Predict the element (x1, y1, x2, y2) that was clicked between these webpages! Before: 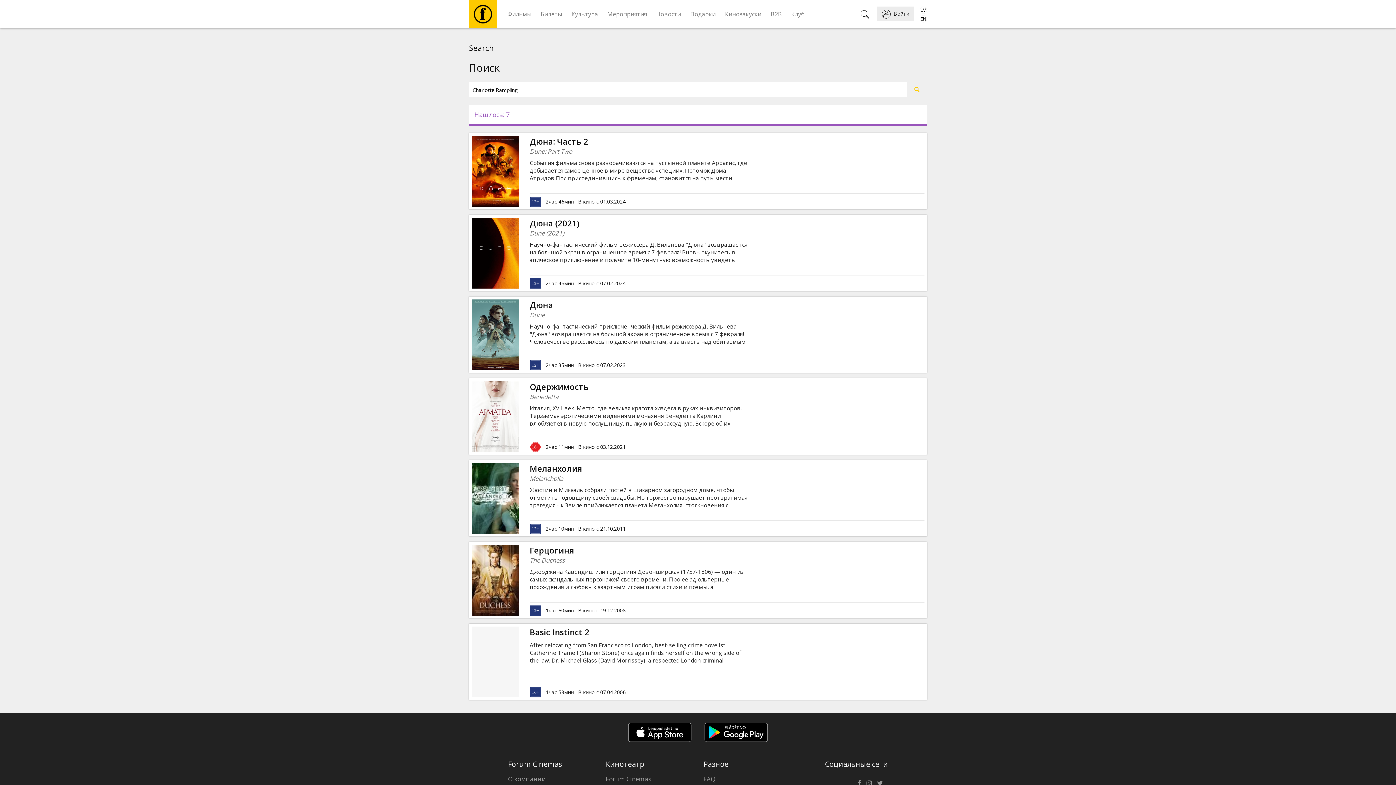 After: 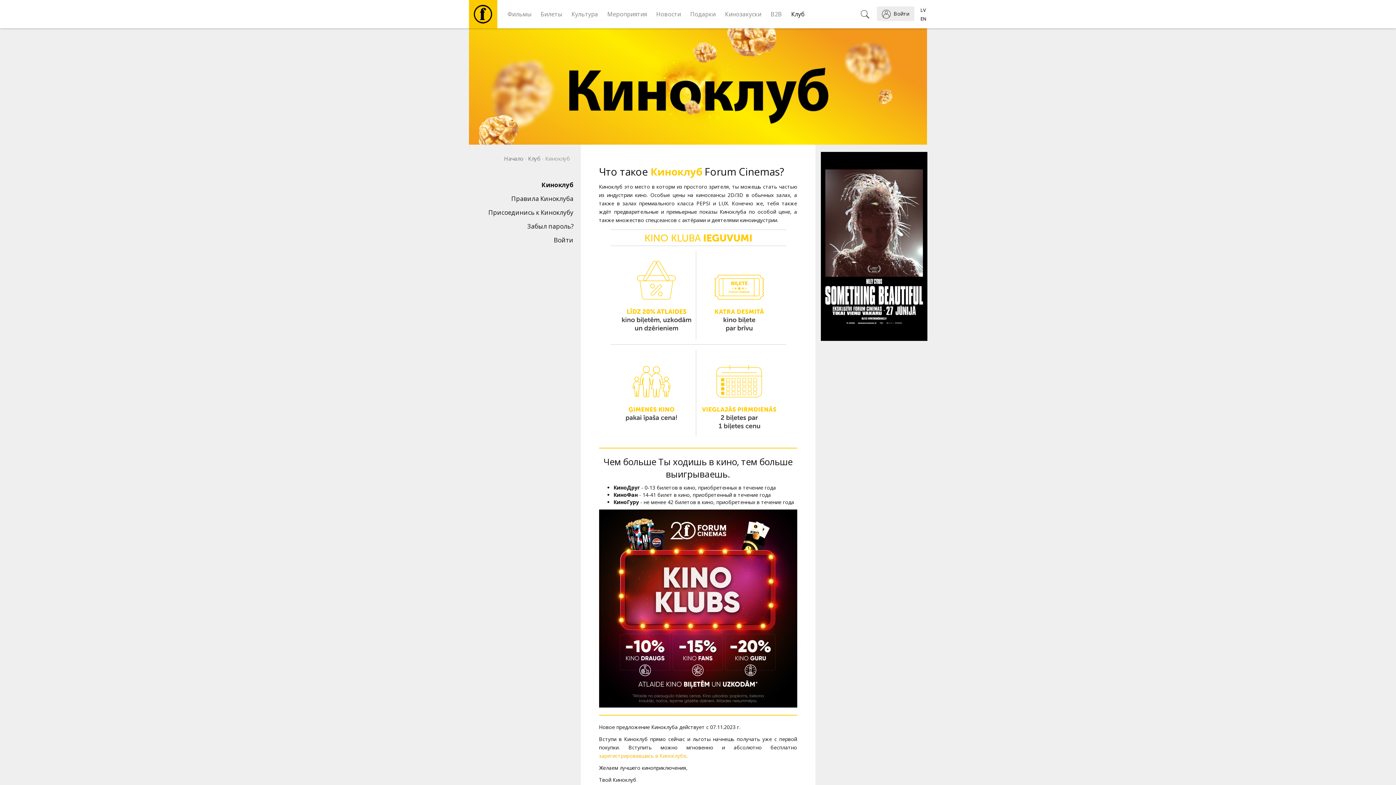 Action: bbox: (786, 0, 809, 28) label: Клуб